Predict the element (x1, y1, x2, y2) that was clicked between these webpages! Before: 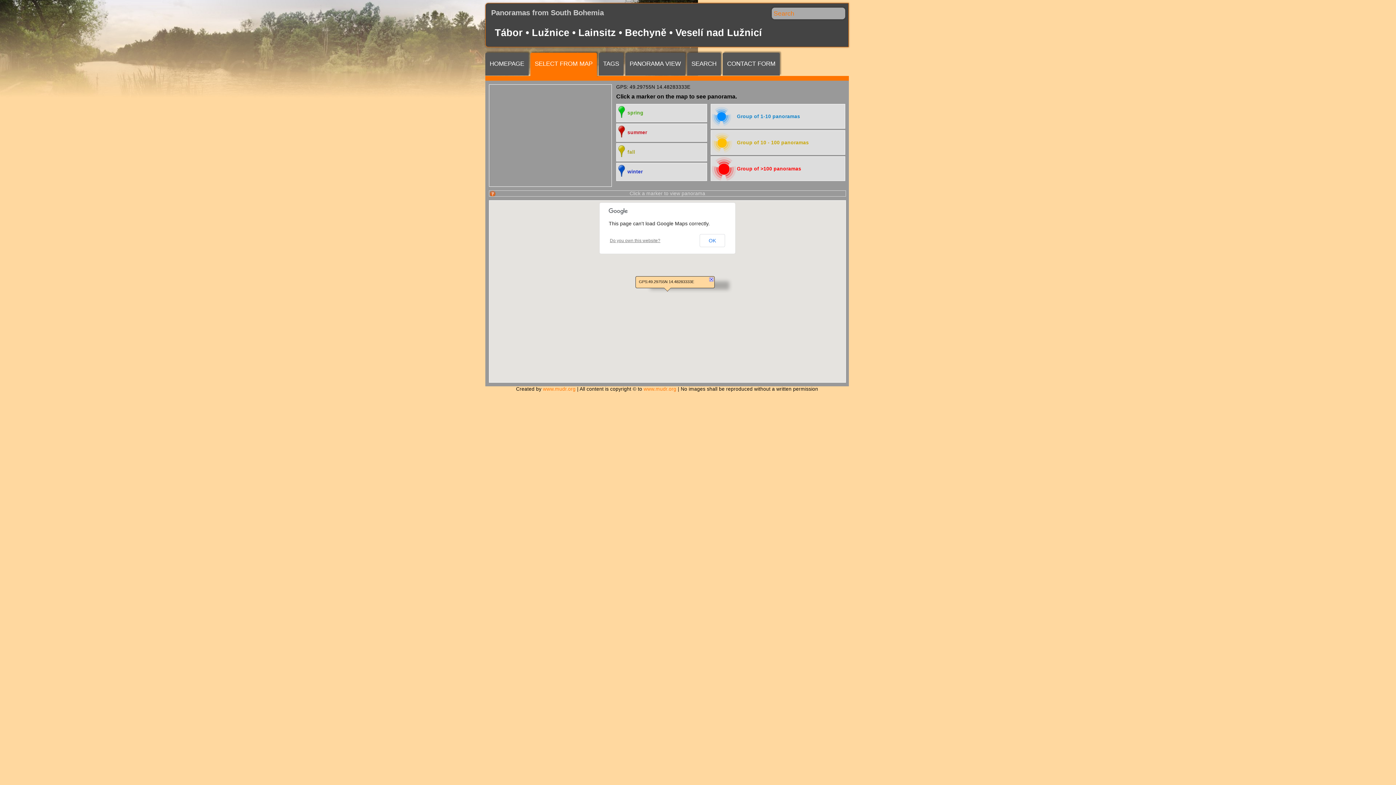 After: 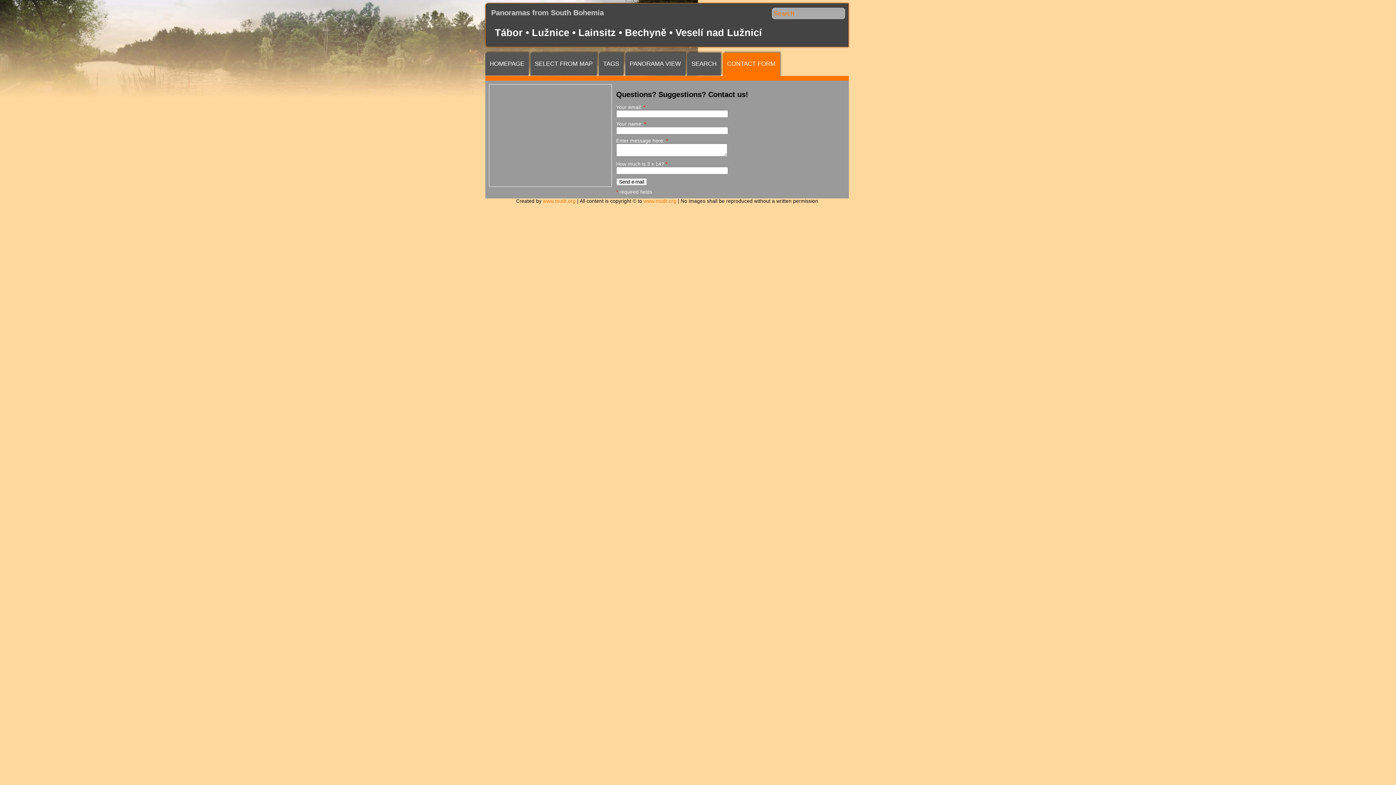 Action: label: CONTACT FORM bbox: (722, 52, 780, 75)